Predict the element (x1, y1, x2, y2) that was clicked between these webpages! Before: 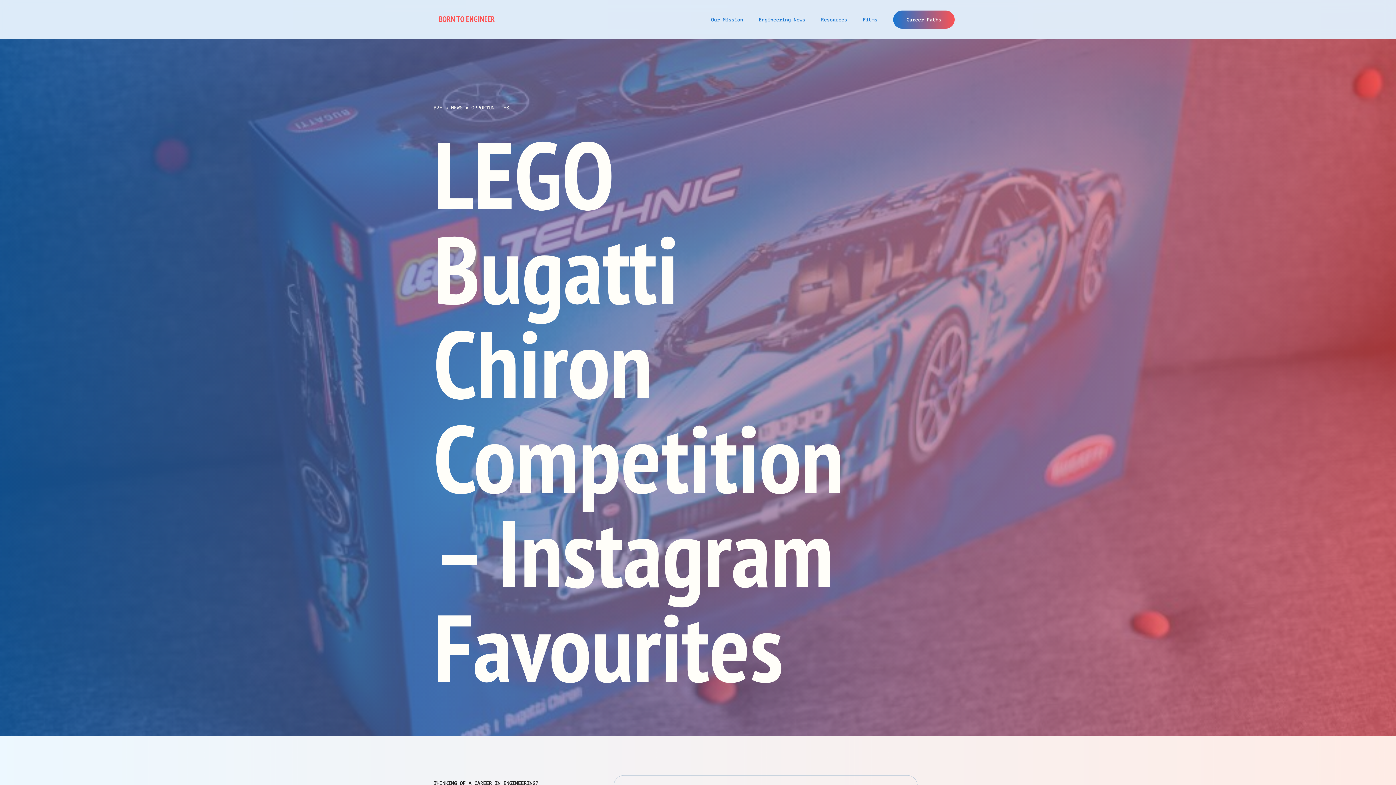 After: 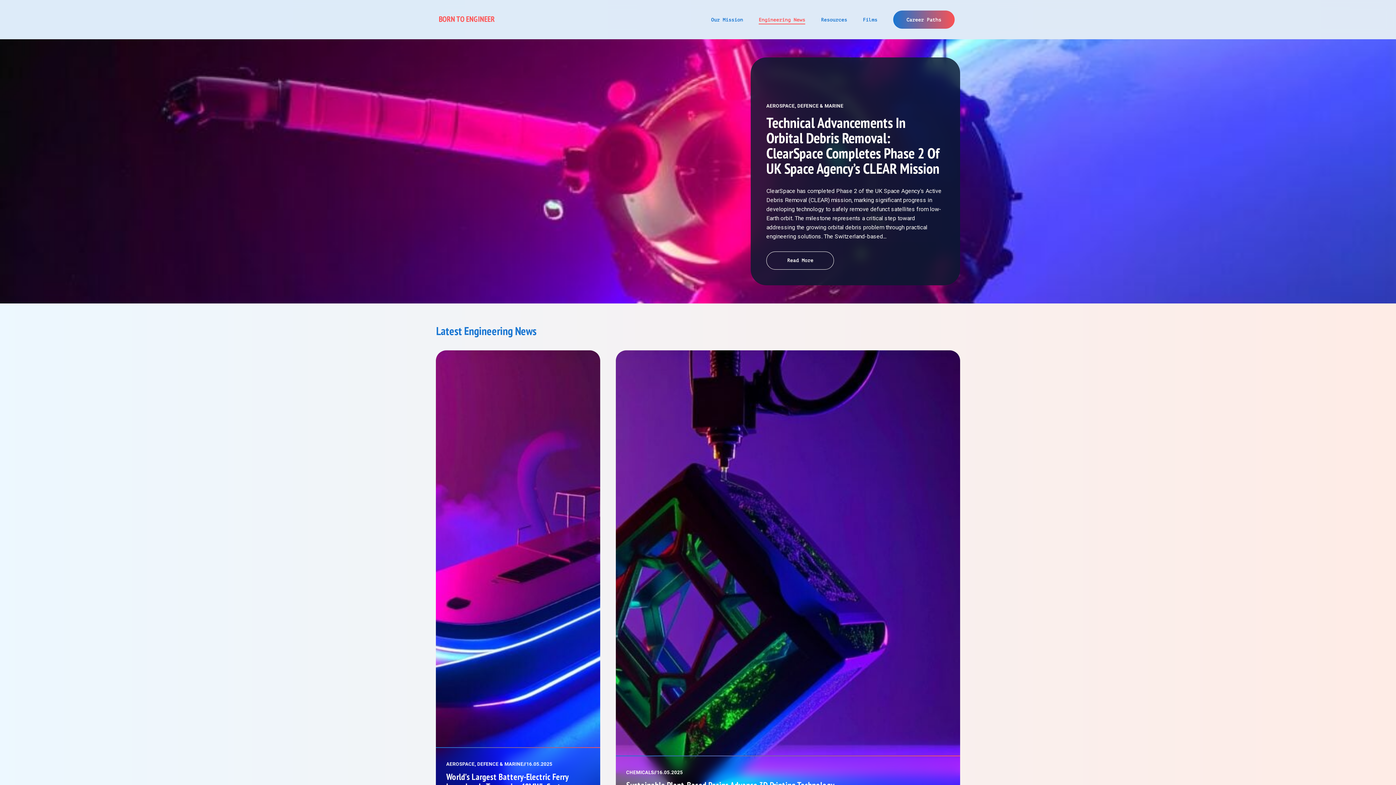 Action: bbox: (451, 105, 462, 110) label: NEWS